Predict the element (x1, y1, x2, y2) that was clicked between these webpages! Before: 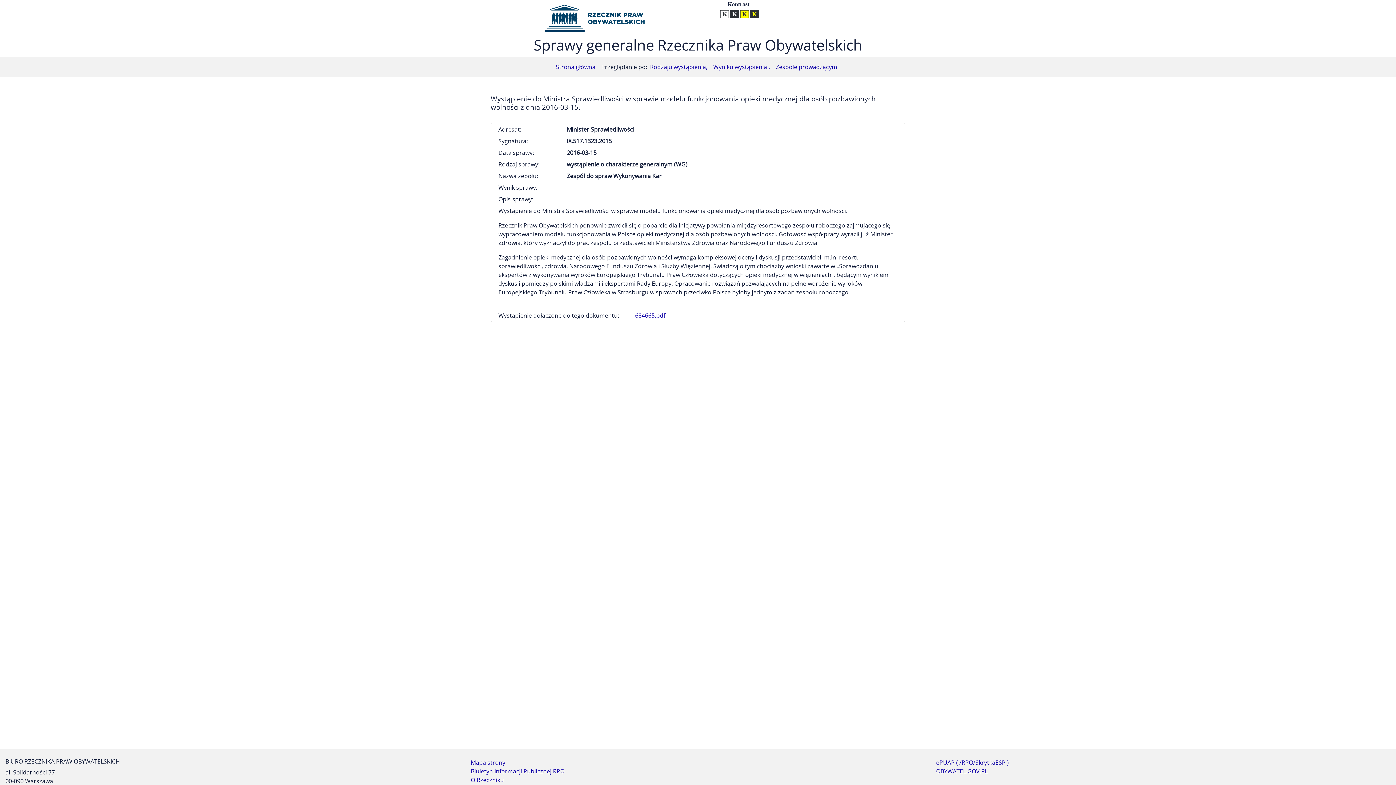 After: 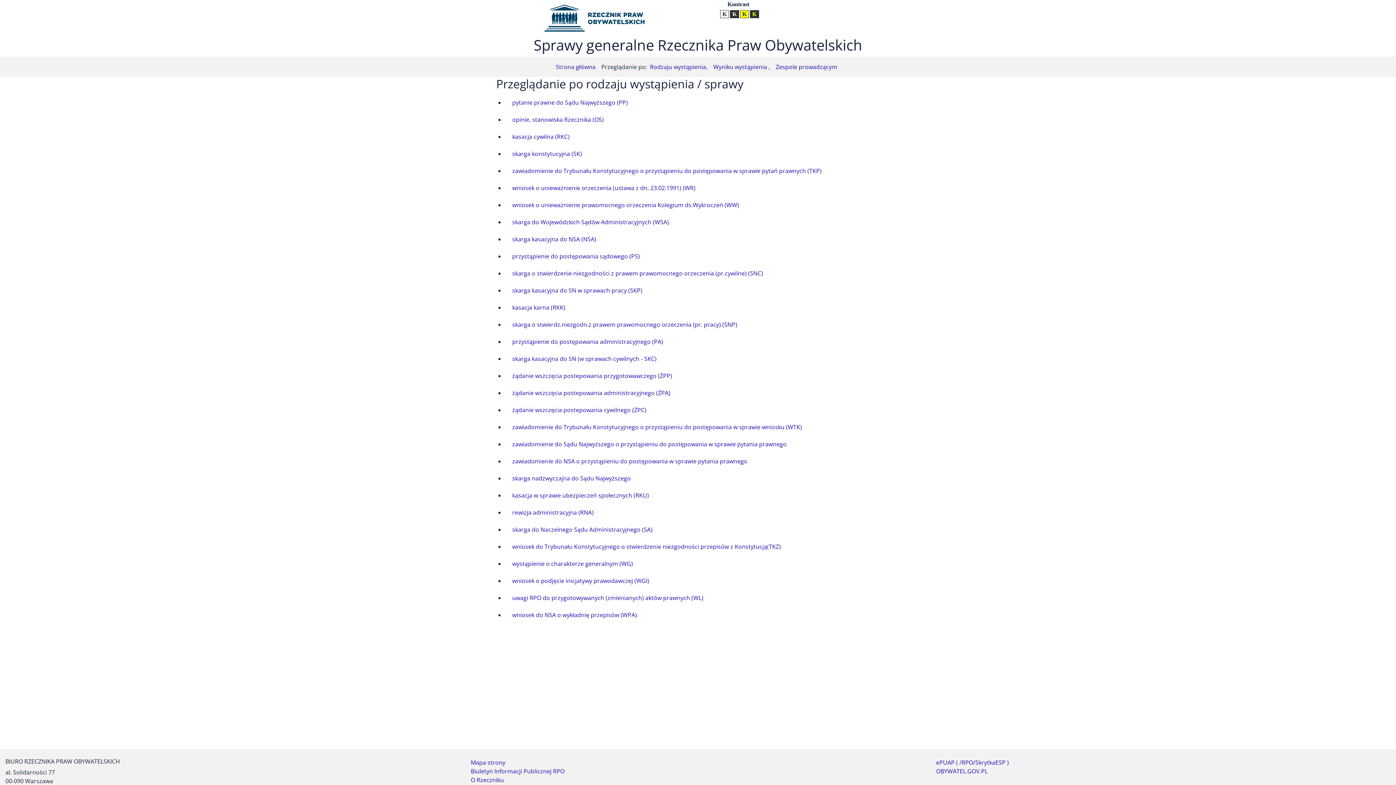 Action: bbox: (647, 59, 710, 74) label: Rodzaju wystąpienia,